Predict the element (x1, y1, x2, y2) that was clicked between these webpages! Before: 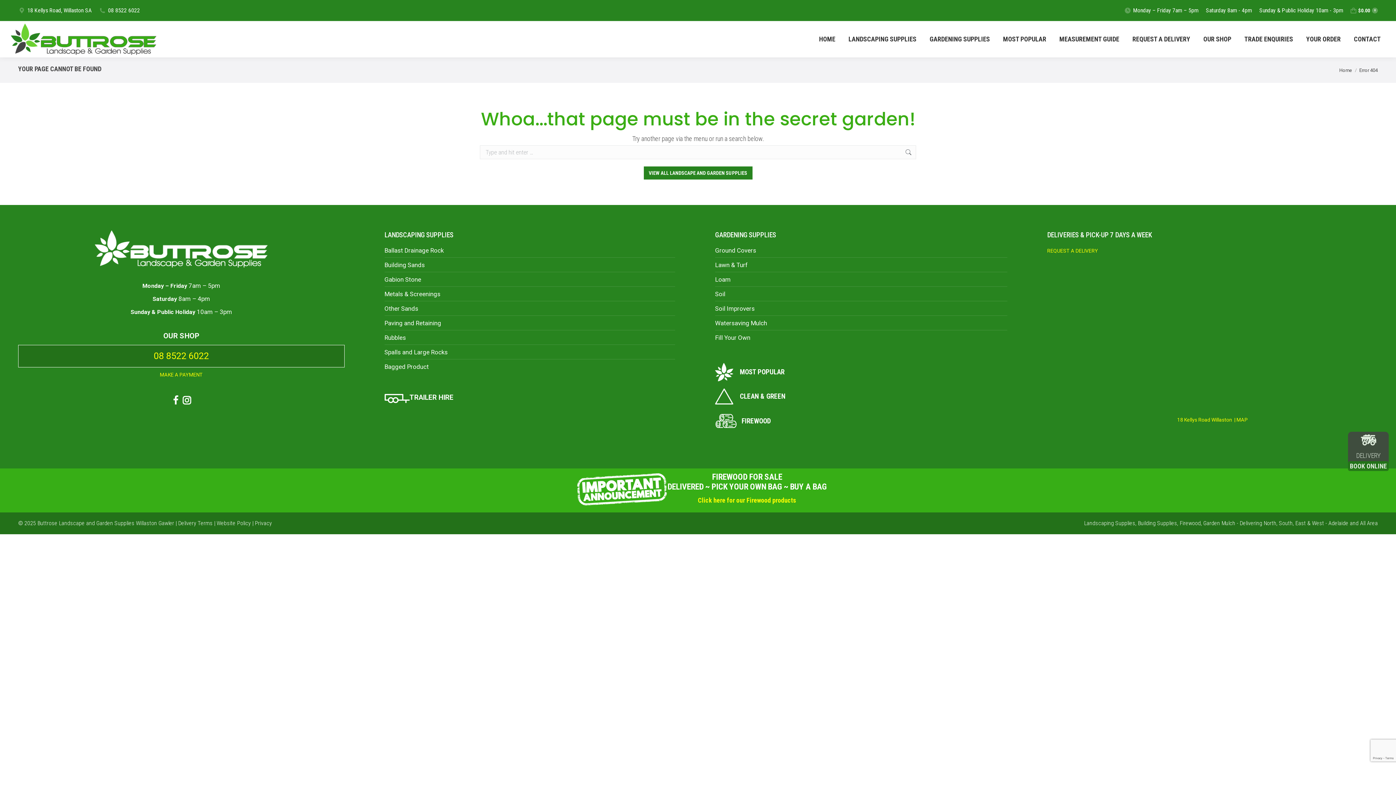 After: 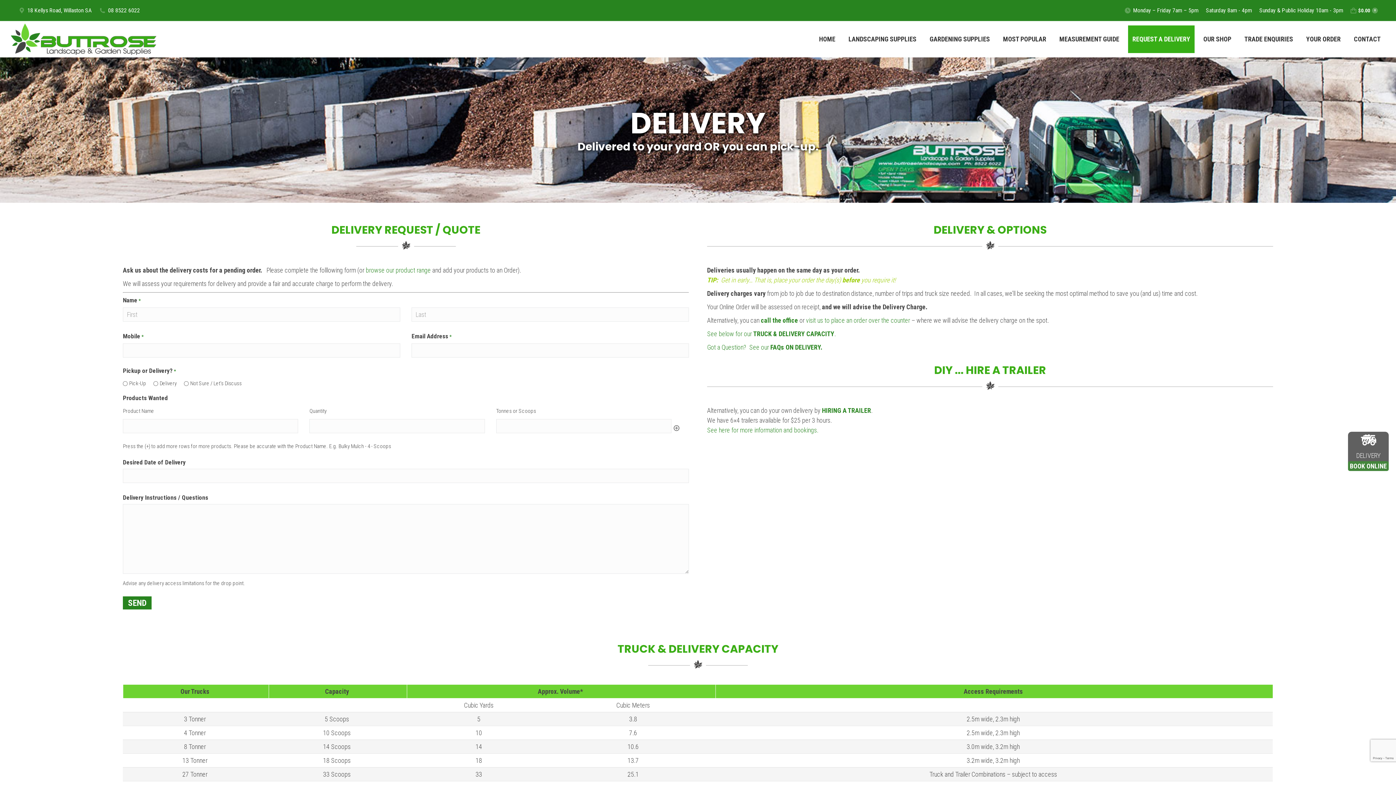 Action: bbox: (1128, 25, 1194, 53) label: REQUEST A DELIVERY